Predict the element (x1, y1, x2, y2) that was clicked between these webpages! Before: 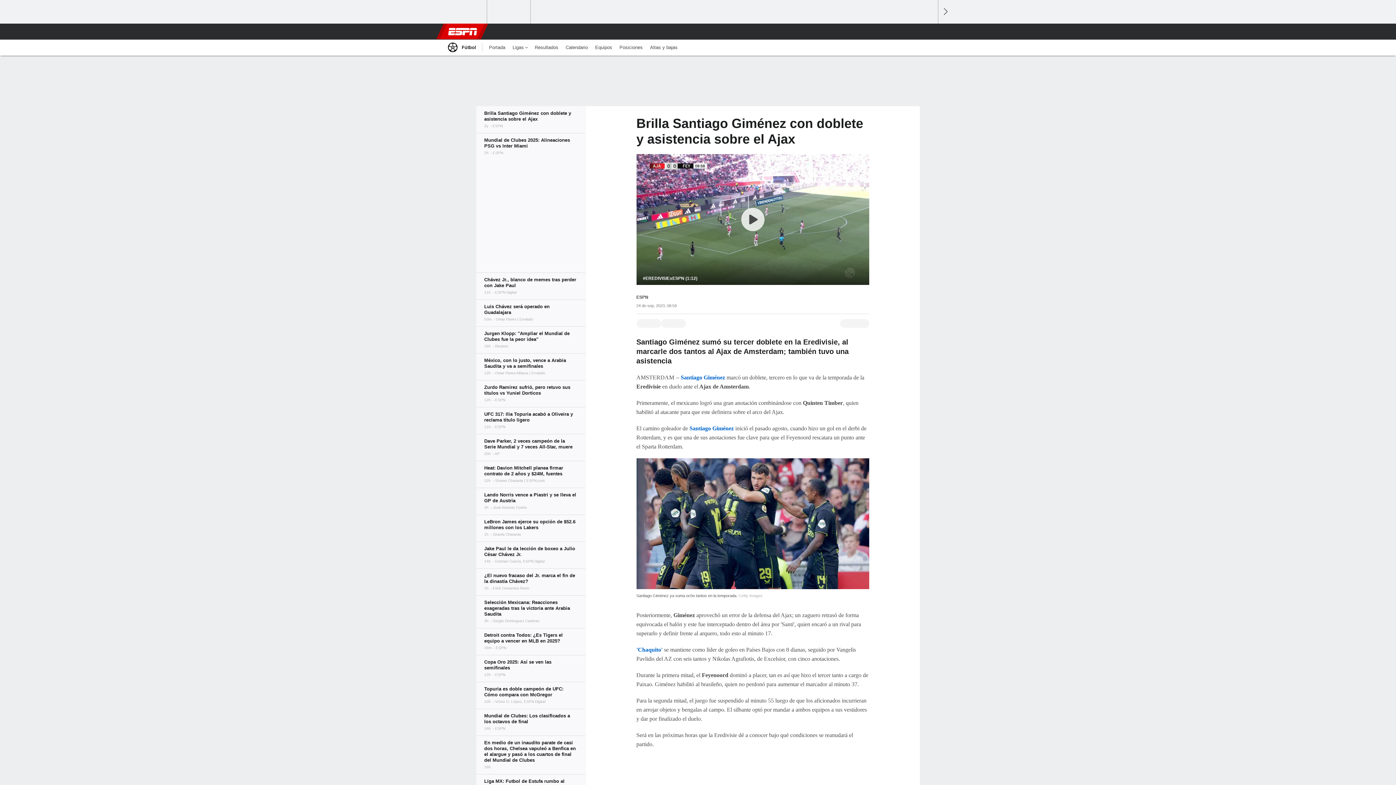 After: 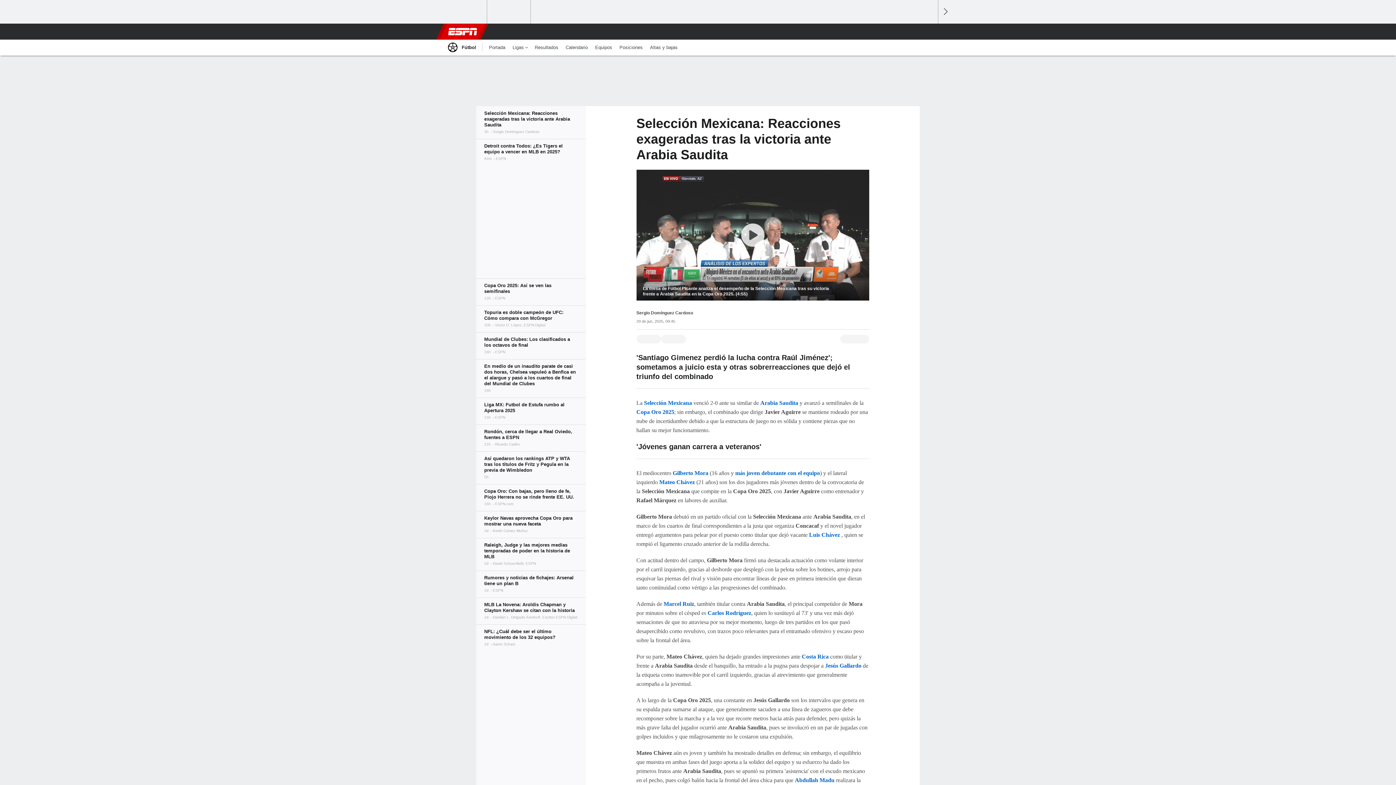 Action: bbox: (476, 595, 585, 628)